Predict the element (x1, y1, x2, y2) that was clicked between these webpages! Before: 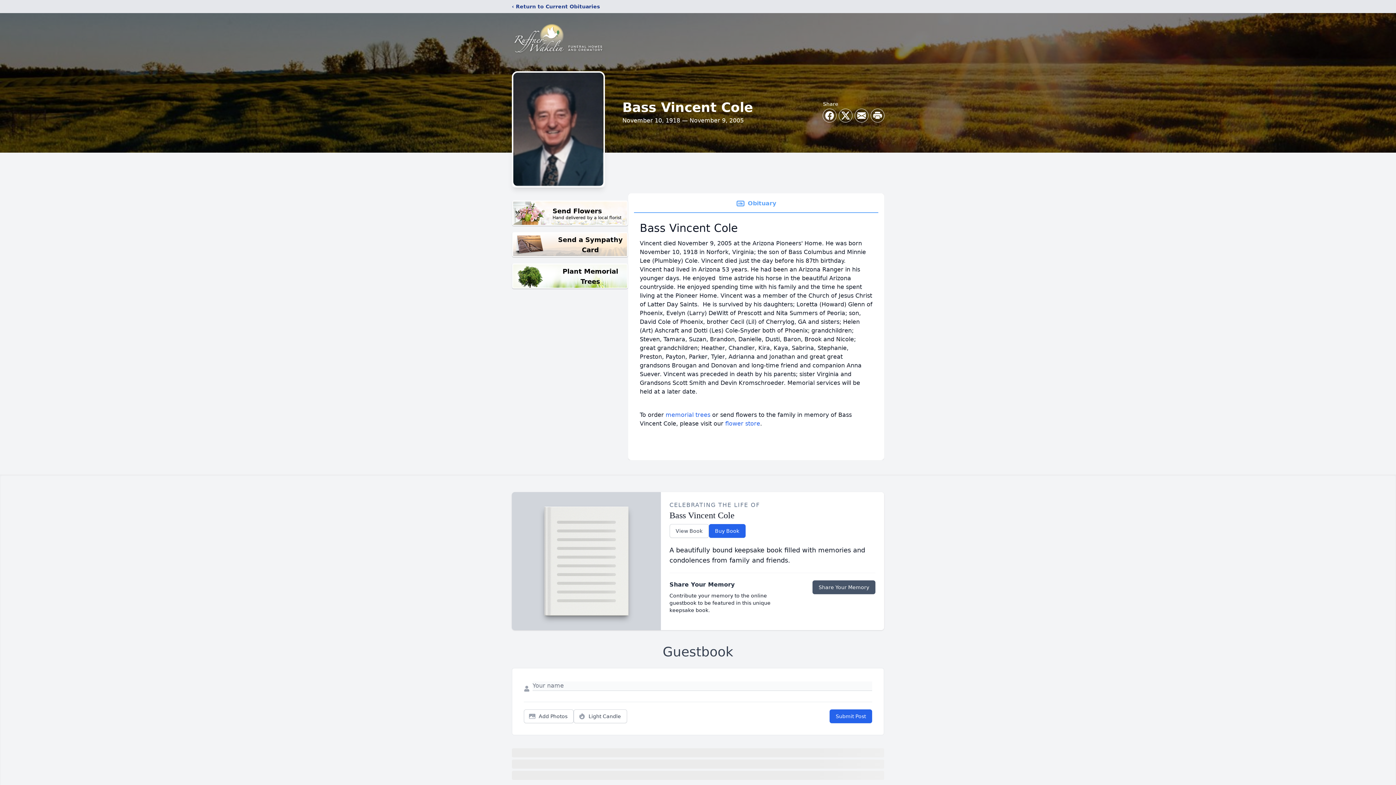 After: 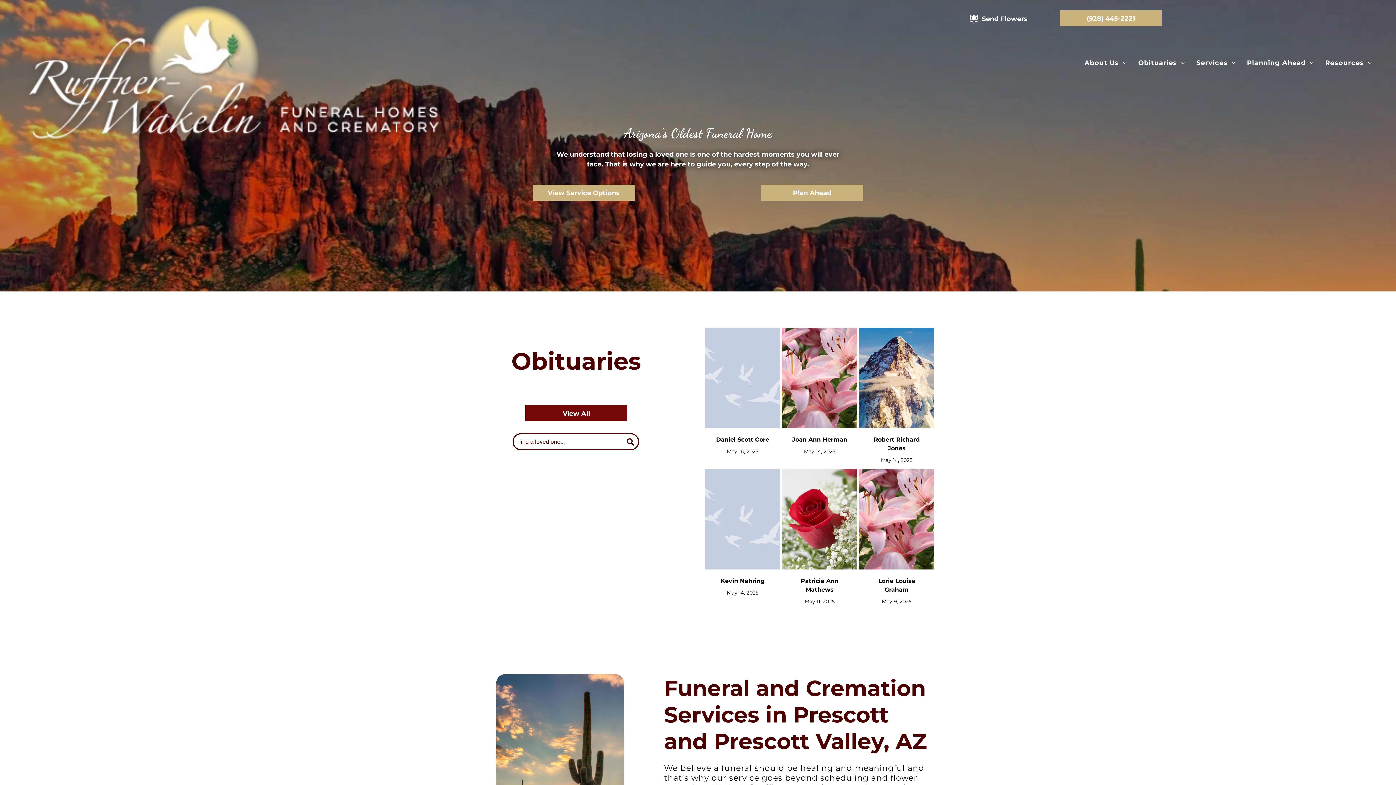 Action: bbox: (512, 18, 605, 59)